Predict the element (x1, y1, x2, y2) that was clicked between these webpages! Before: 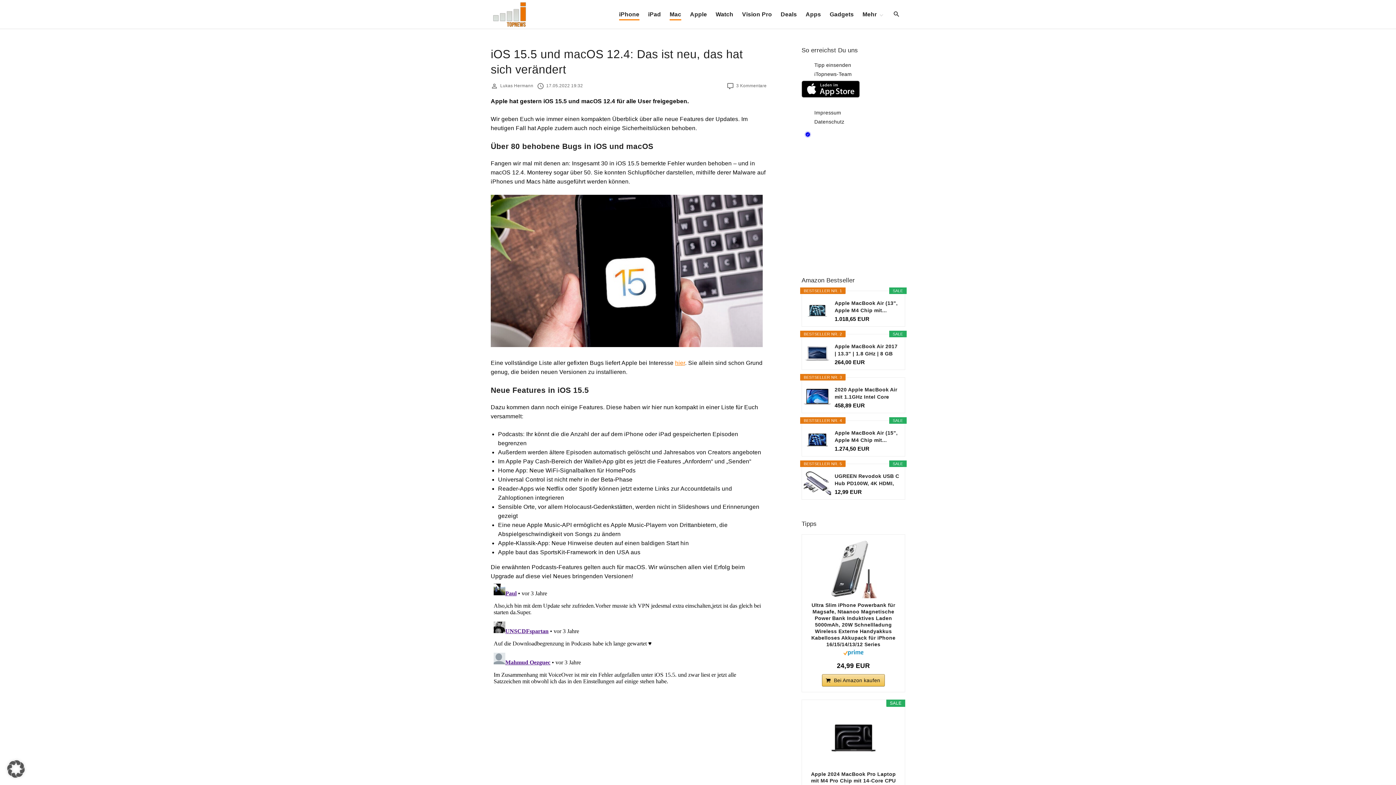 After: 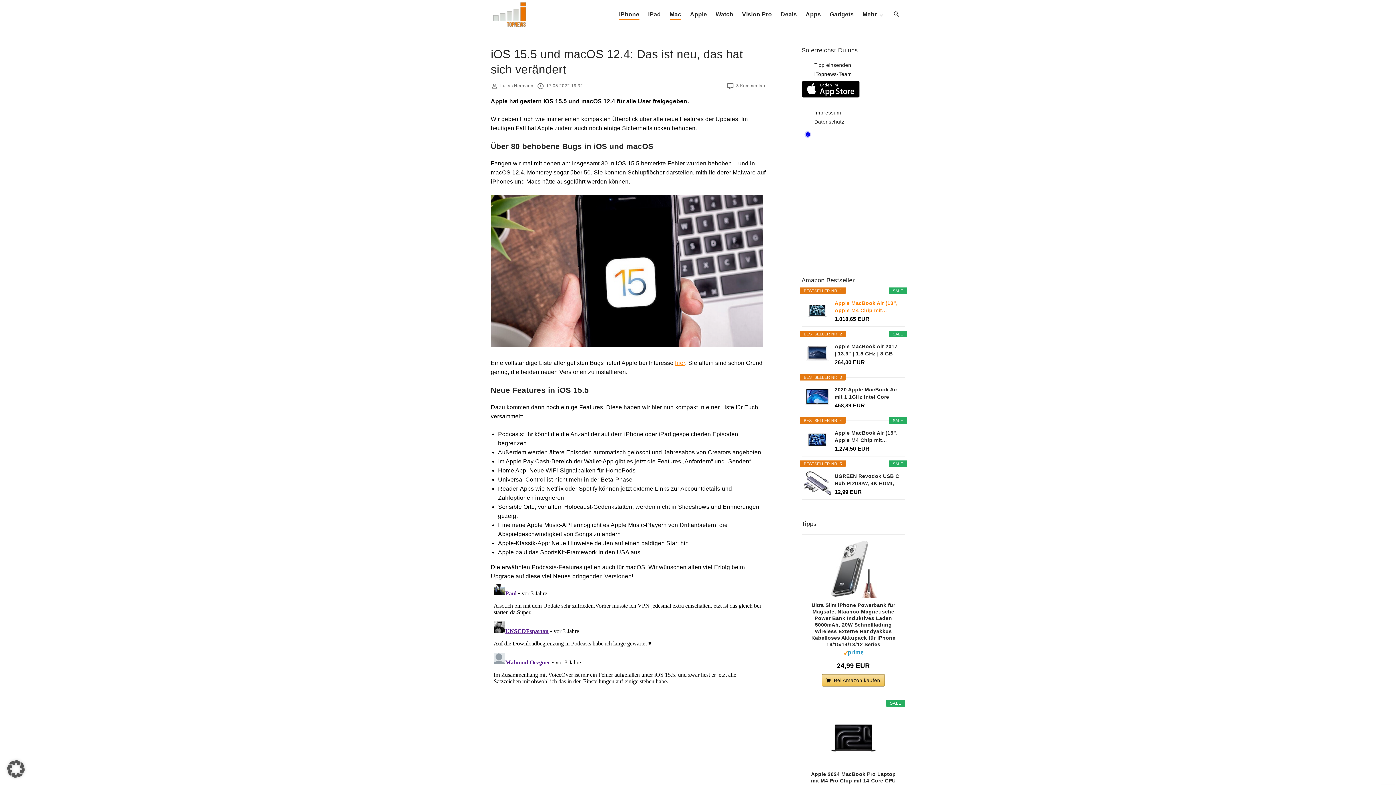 Action: bbox: (834, 299, 899, 314) label: Apple MacBook Air (13", Apple M4 Chip mit...